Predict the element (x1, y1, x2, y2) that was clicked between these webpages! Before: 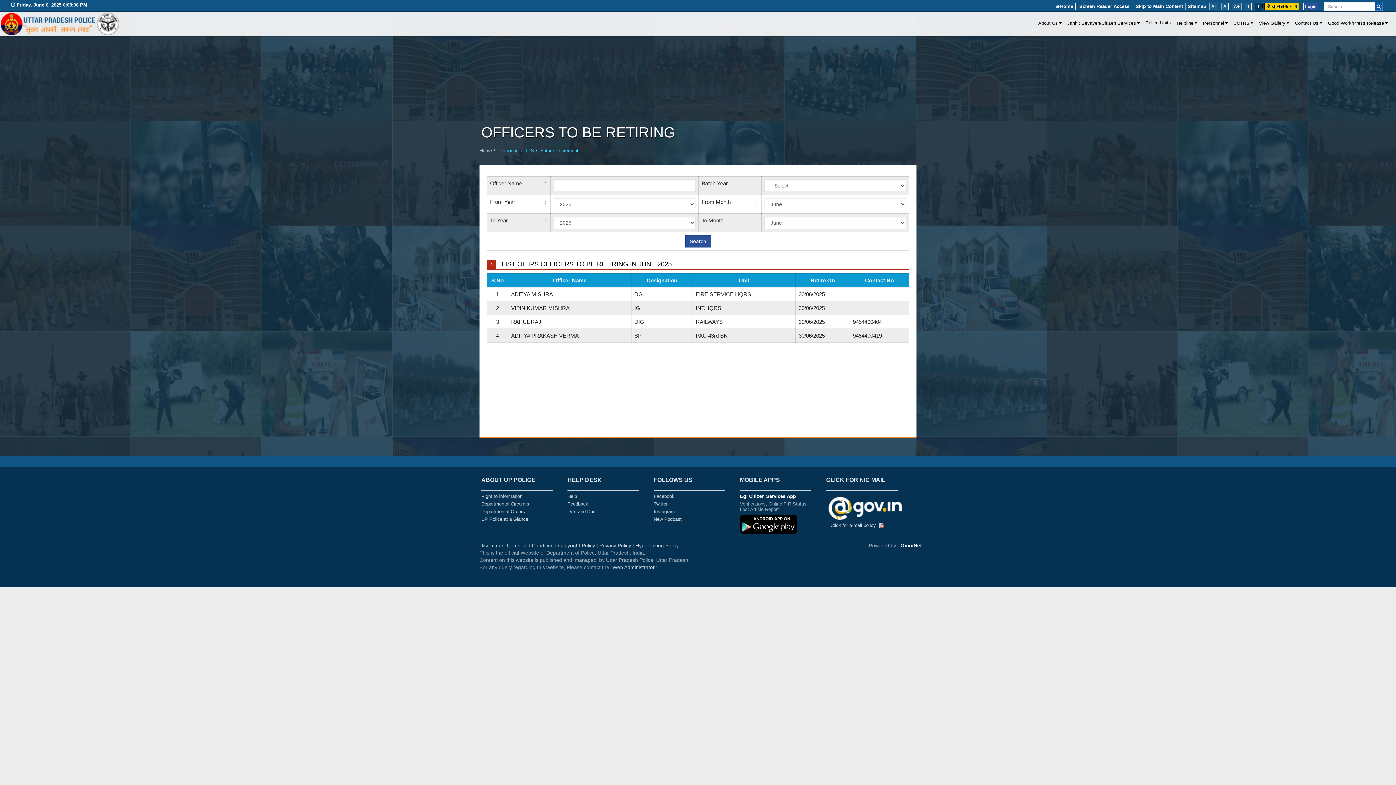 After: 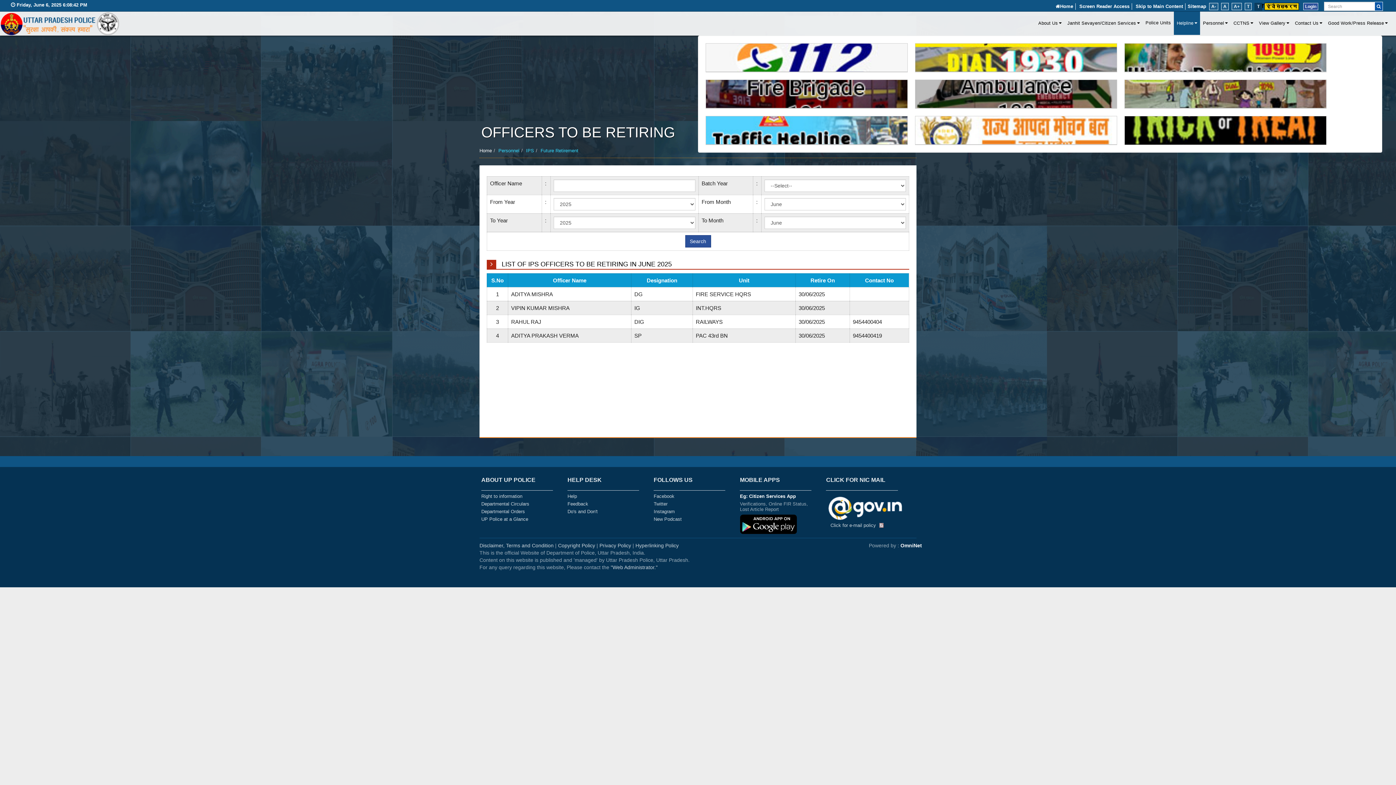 Action: label: Helpline bbox: (1174, 11, 1200, 34)